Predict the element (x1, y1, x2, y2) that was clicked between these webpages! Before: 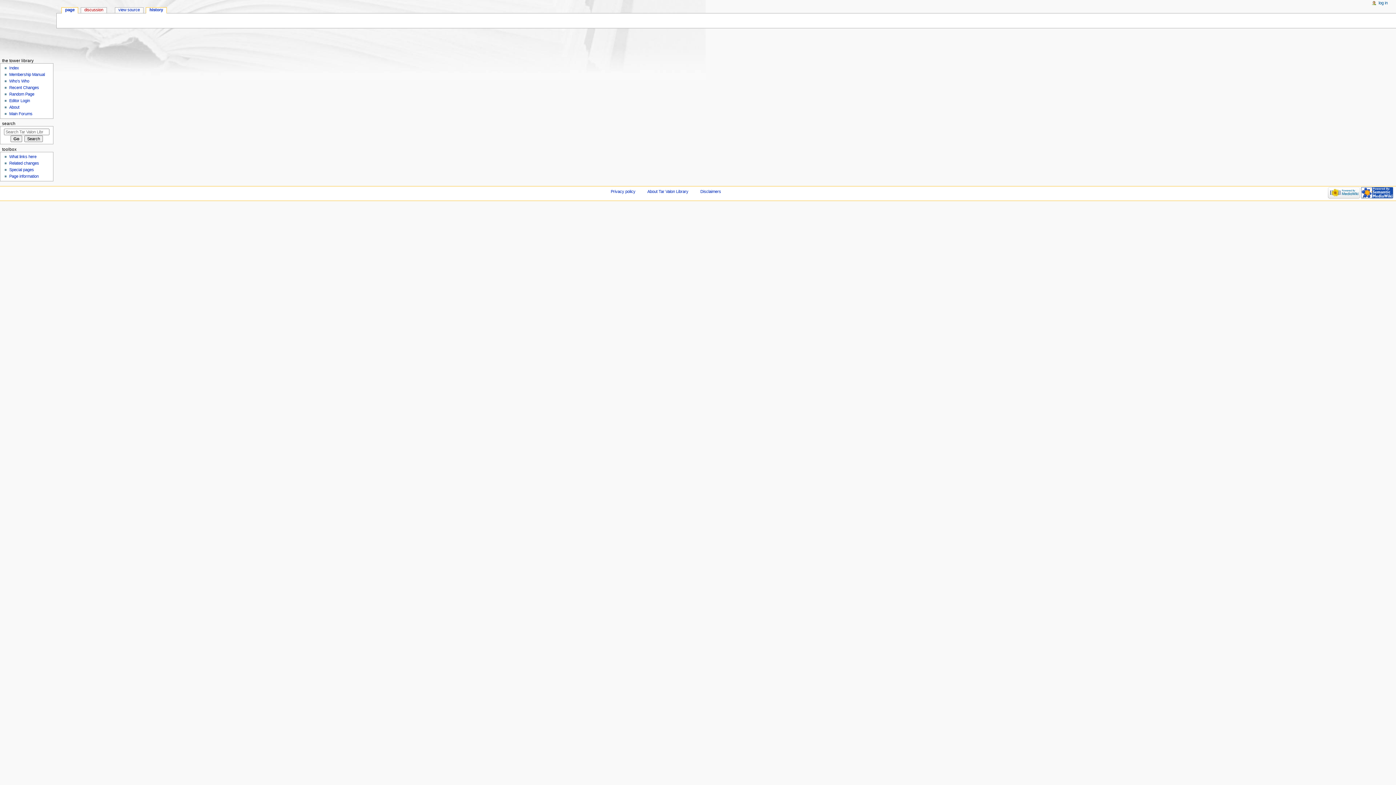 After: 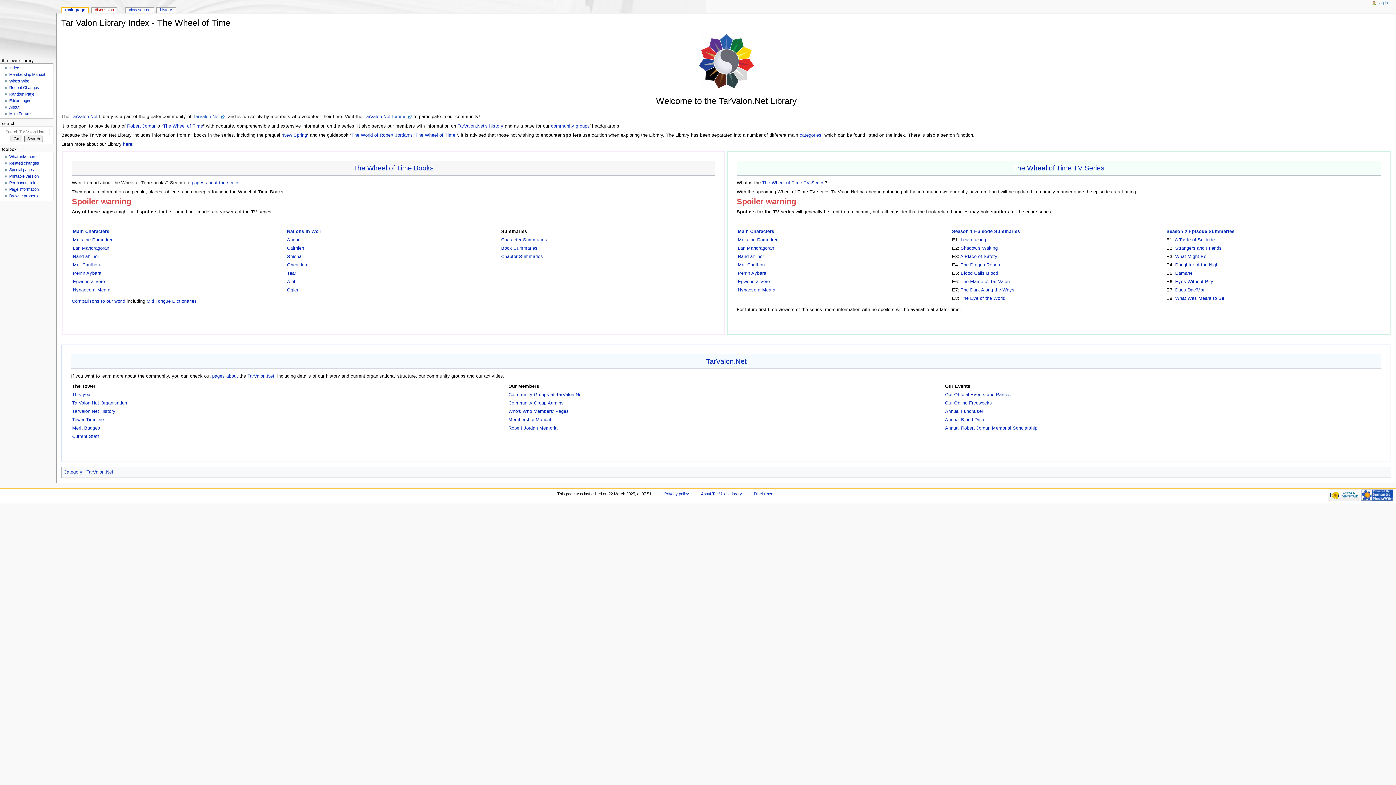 Action: bbox: (0, 0, 56, 56)